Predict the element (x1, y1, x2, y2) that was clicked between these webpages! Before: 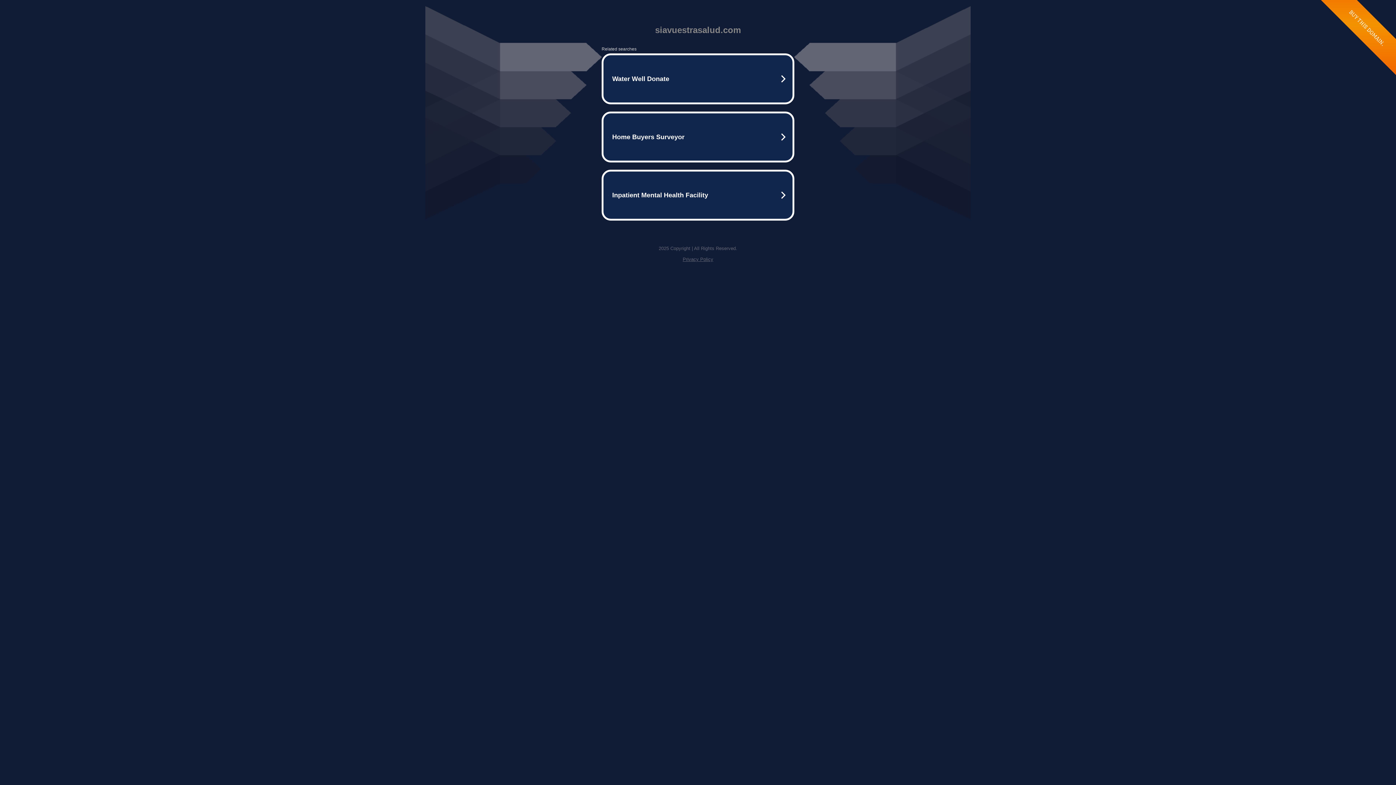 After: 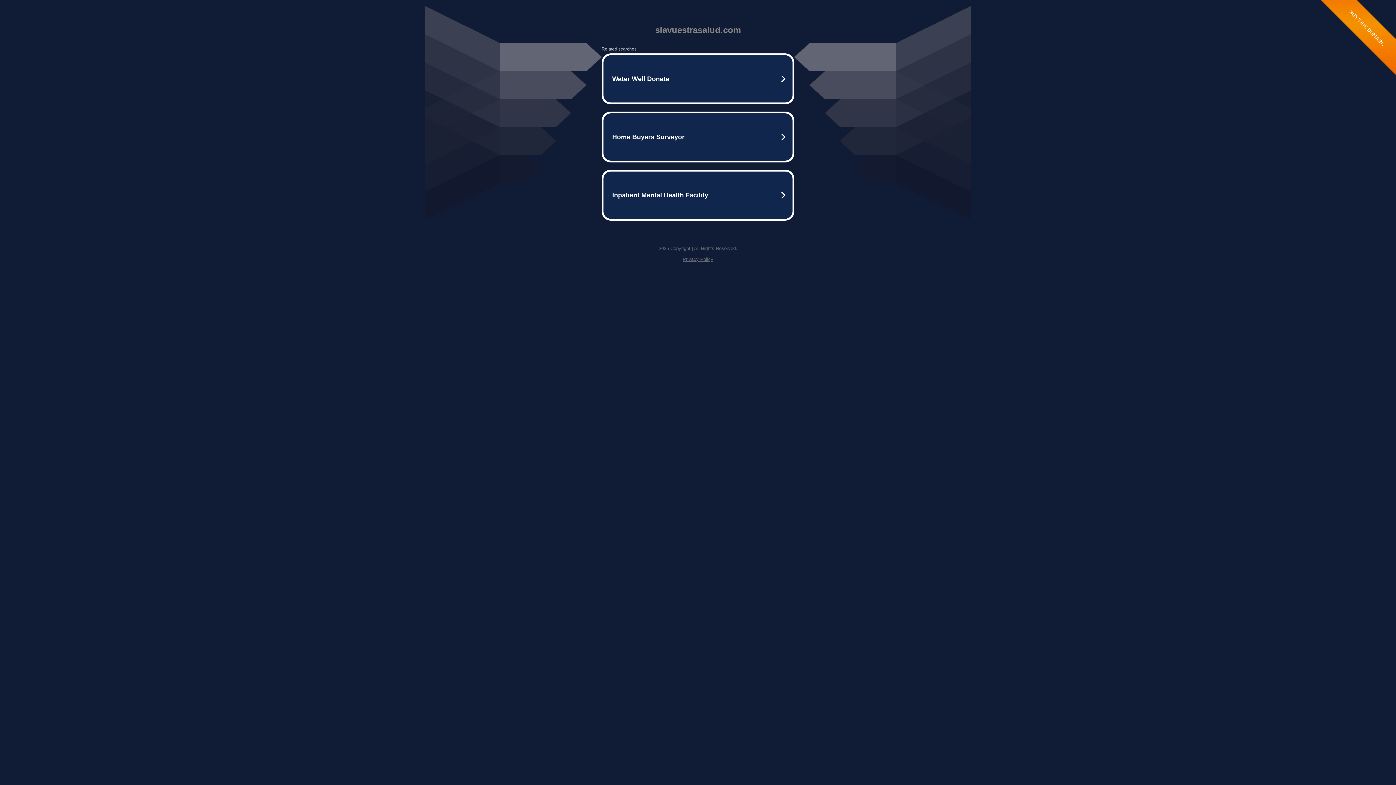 Action: bbox: (682, 256, 713, 262) label: Privacy Policy